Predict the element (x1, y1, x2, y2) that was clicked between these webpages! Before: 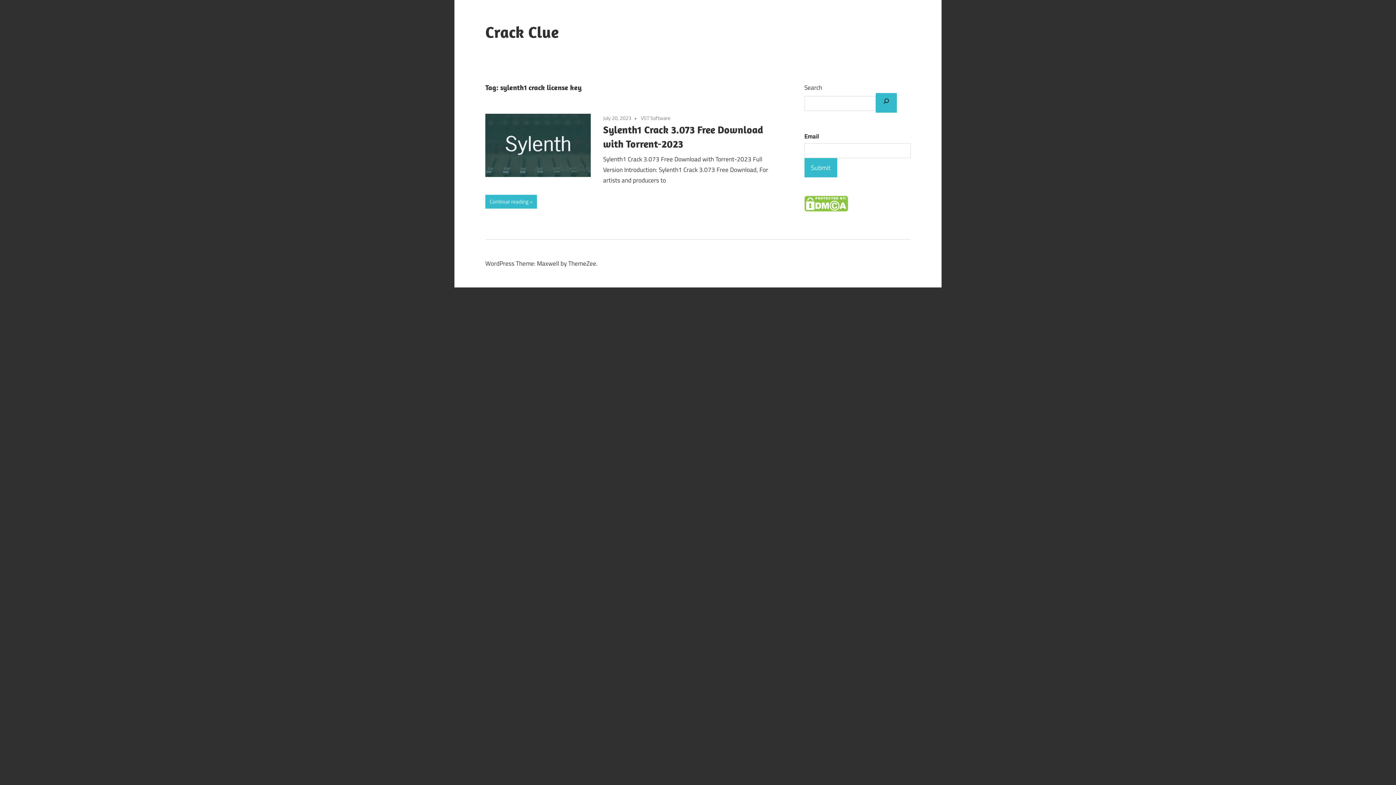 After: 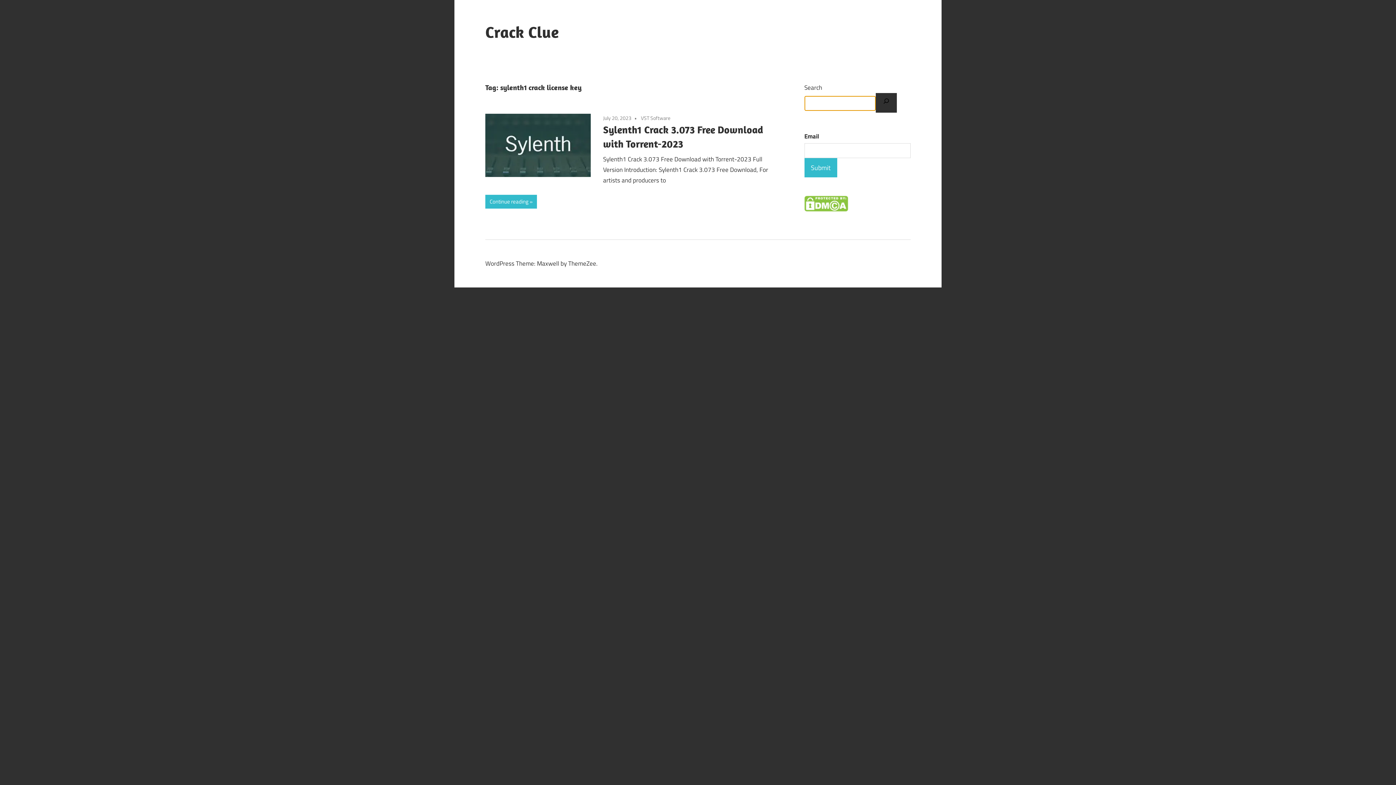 Action: label: Search bbox: (875, 93, 897, 112)